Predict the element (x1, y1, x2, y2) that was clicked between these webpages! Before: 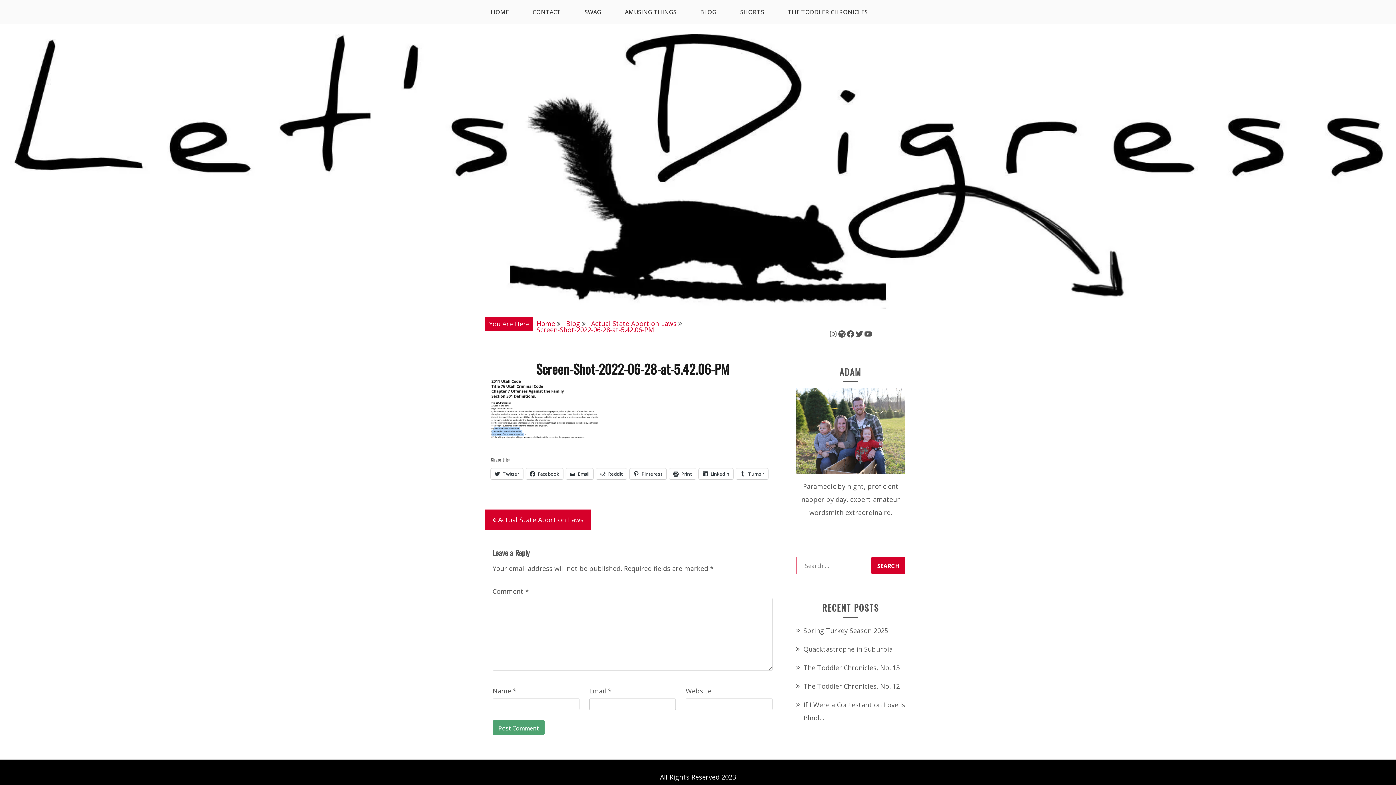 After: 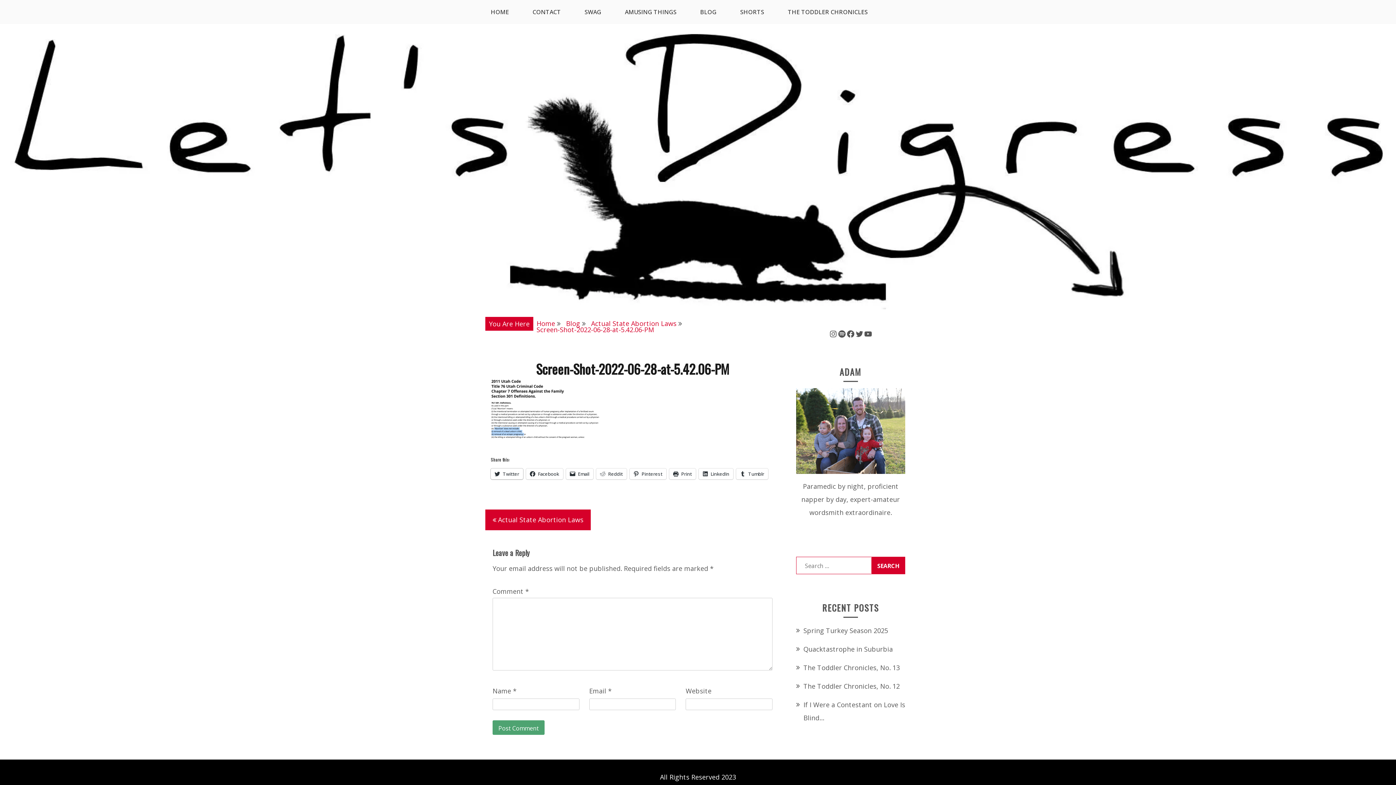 Action: label: Twitter bbox: (490, 468, 523, 479)